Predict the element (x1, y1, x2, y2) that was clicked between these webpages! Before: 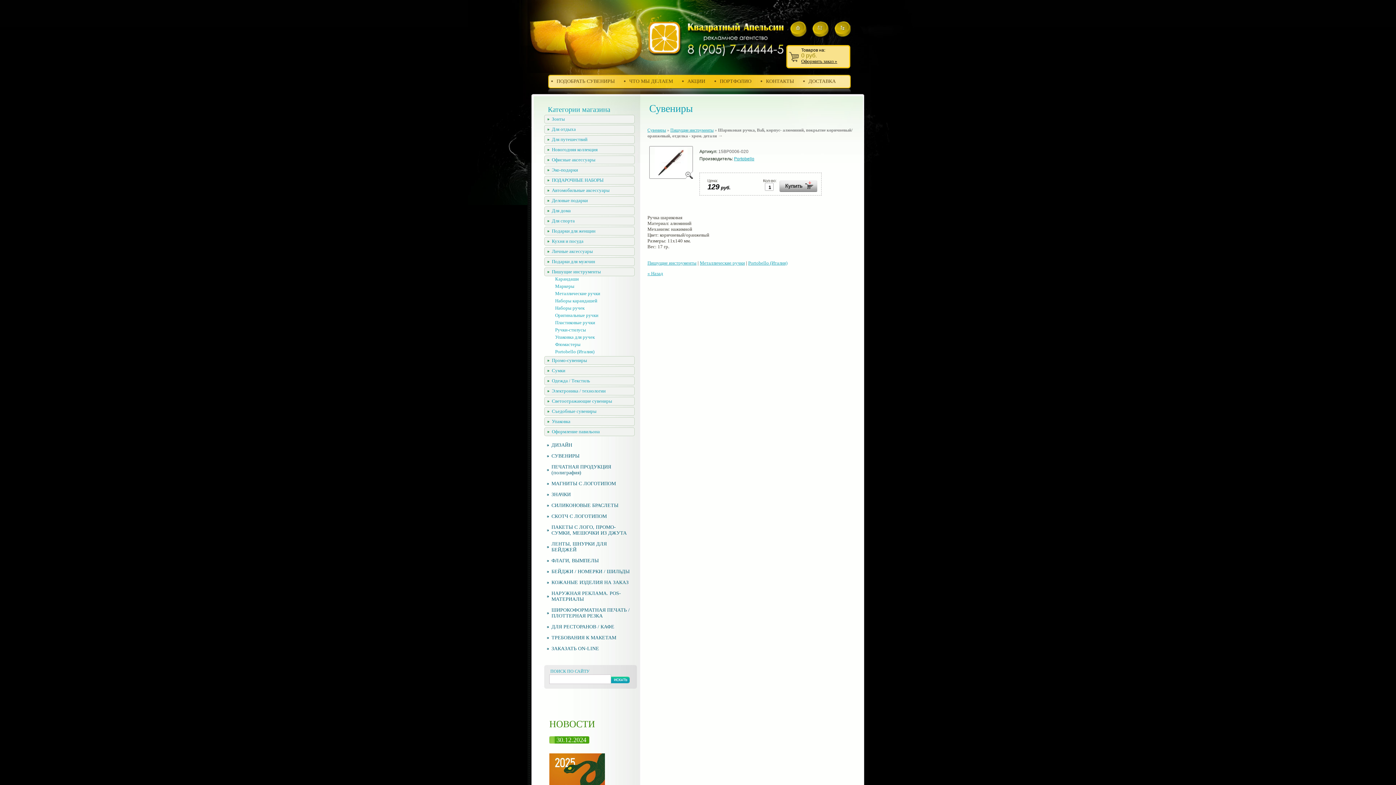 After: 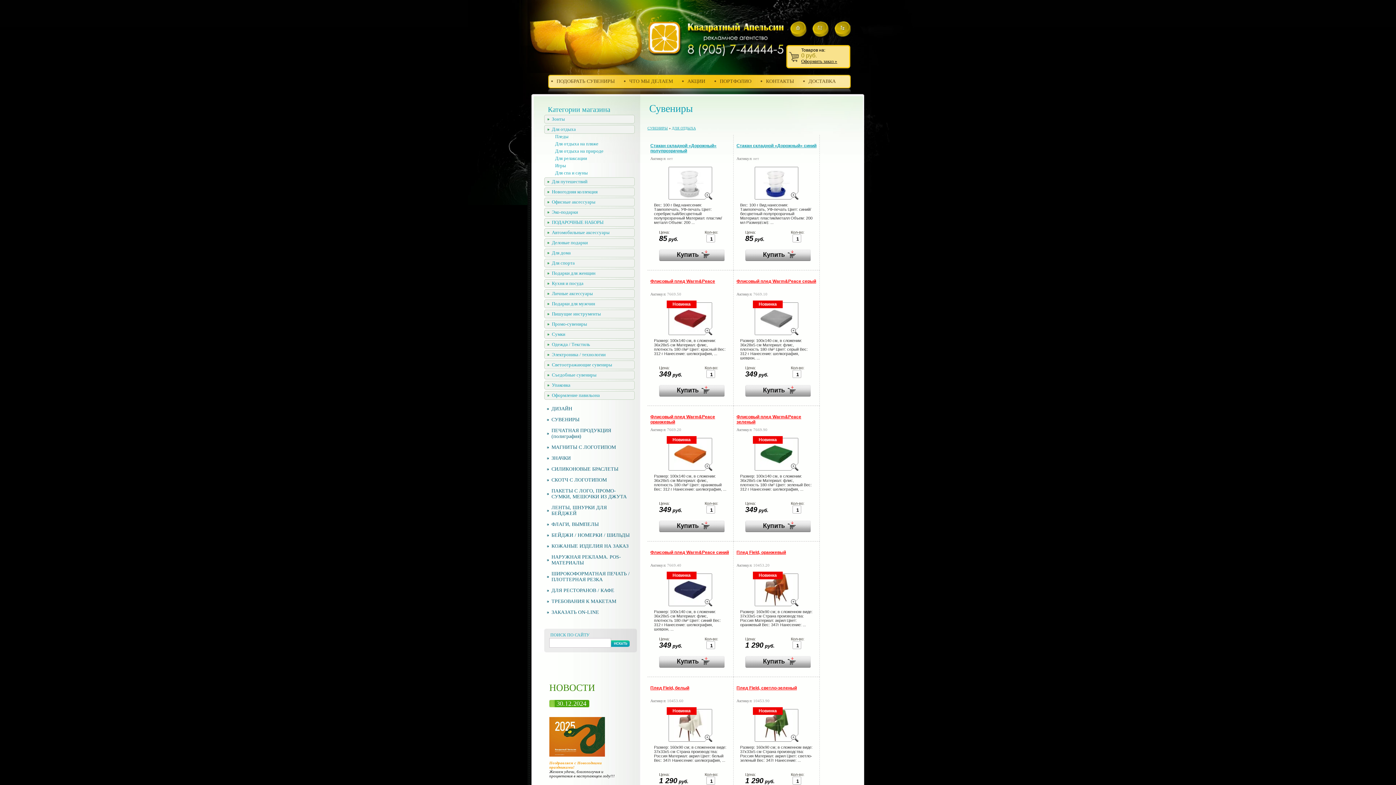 Action: bbox: (544, 125, 634, 133) label: Для отдыха